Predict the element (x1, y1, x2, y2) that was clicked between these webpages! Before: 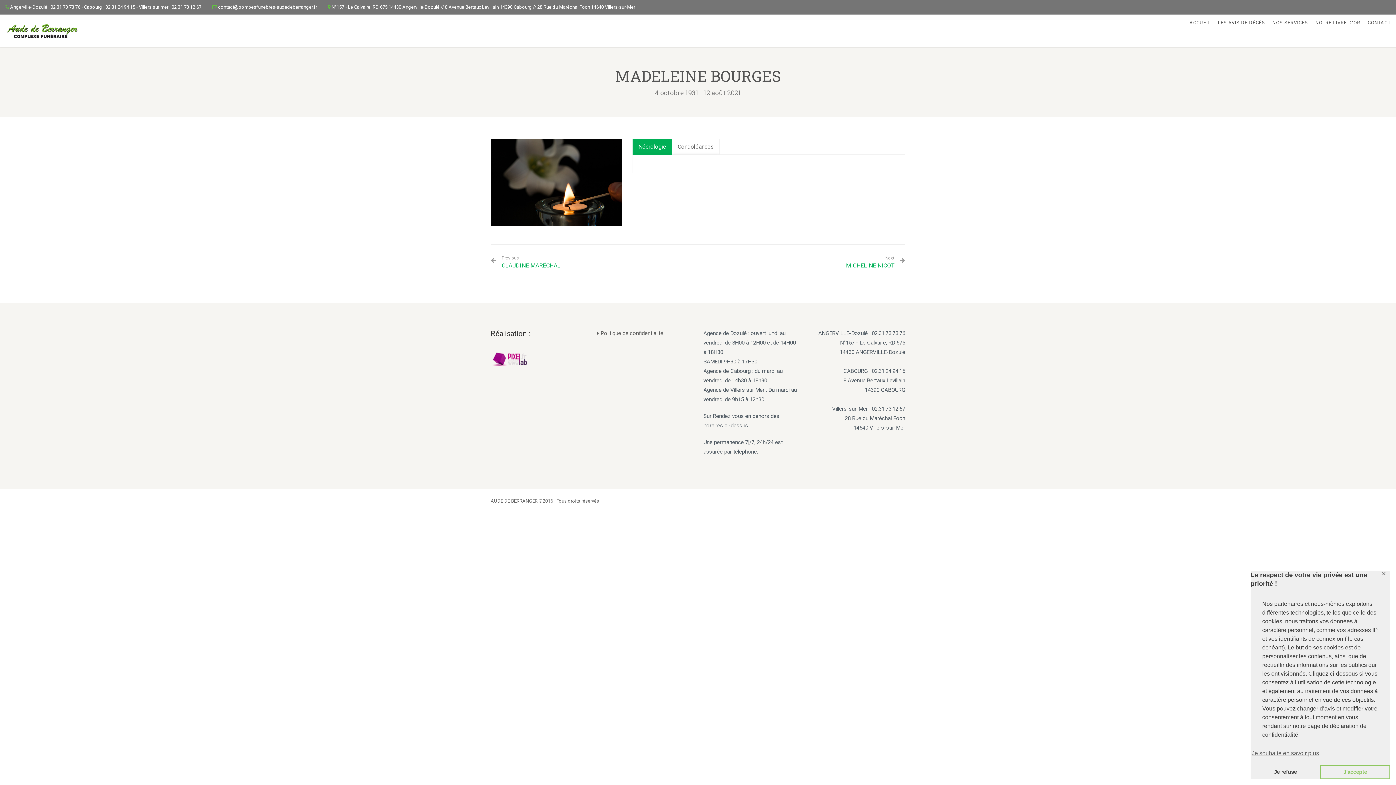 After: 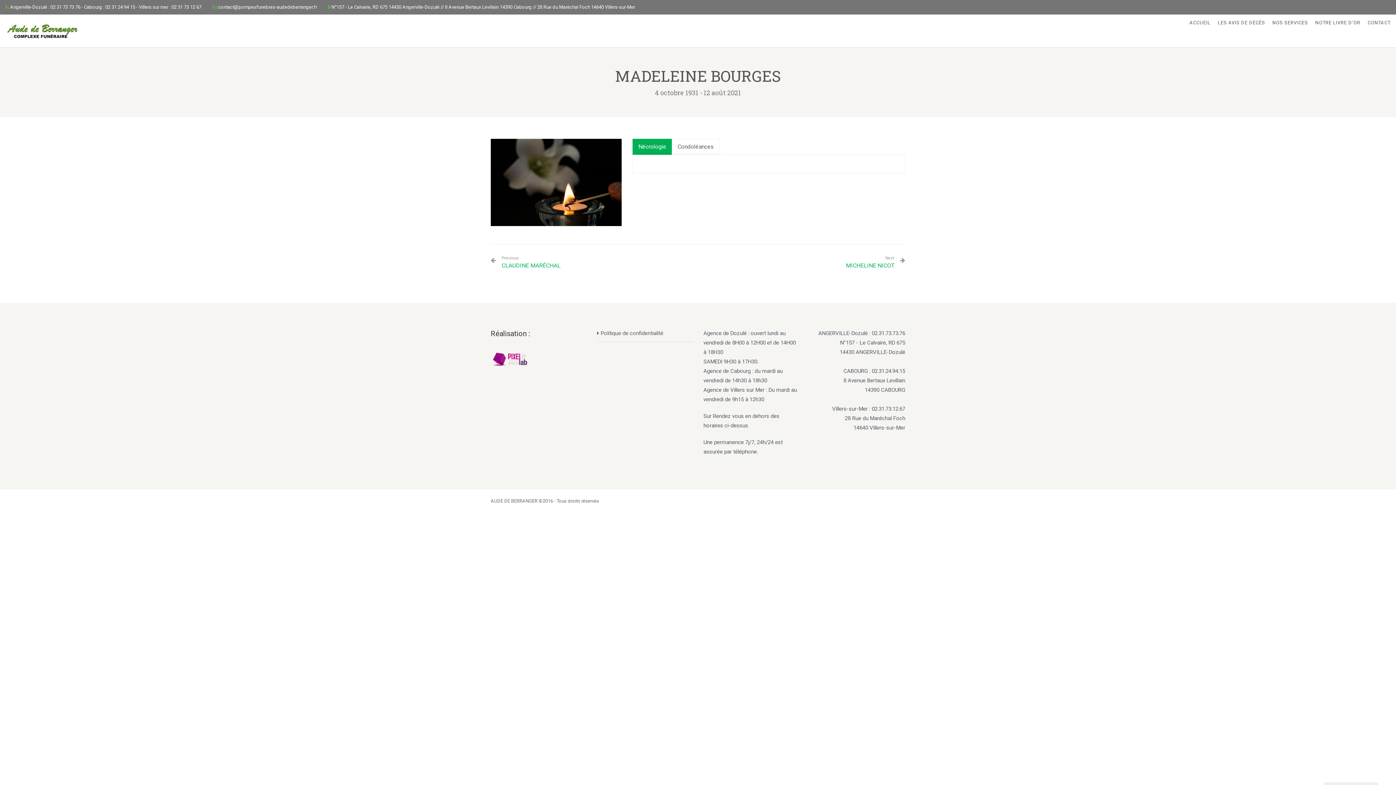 Action: bbox: (1320, 765, 1390, 779) label: allow cookies